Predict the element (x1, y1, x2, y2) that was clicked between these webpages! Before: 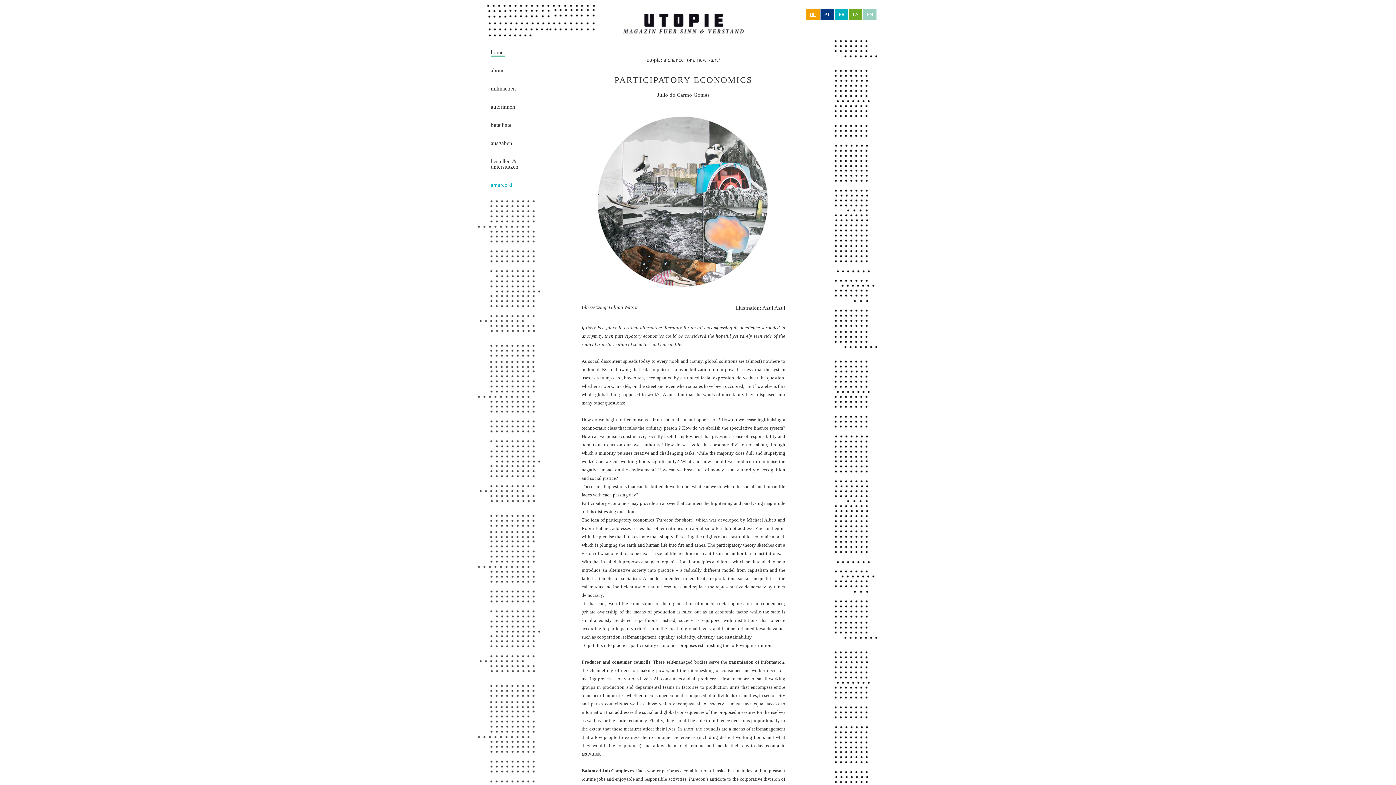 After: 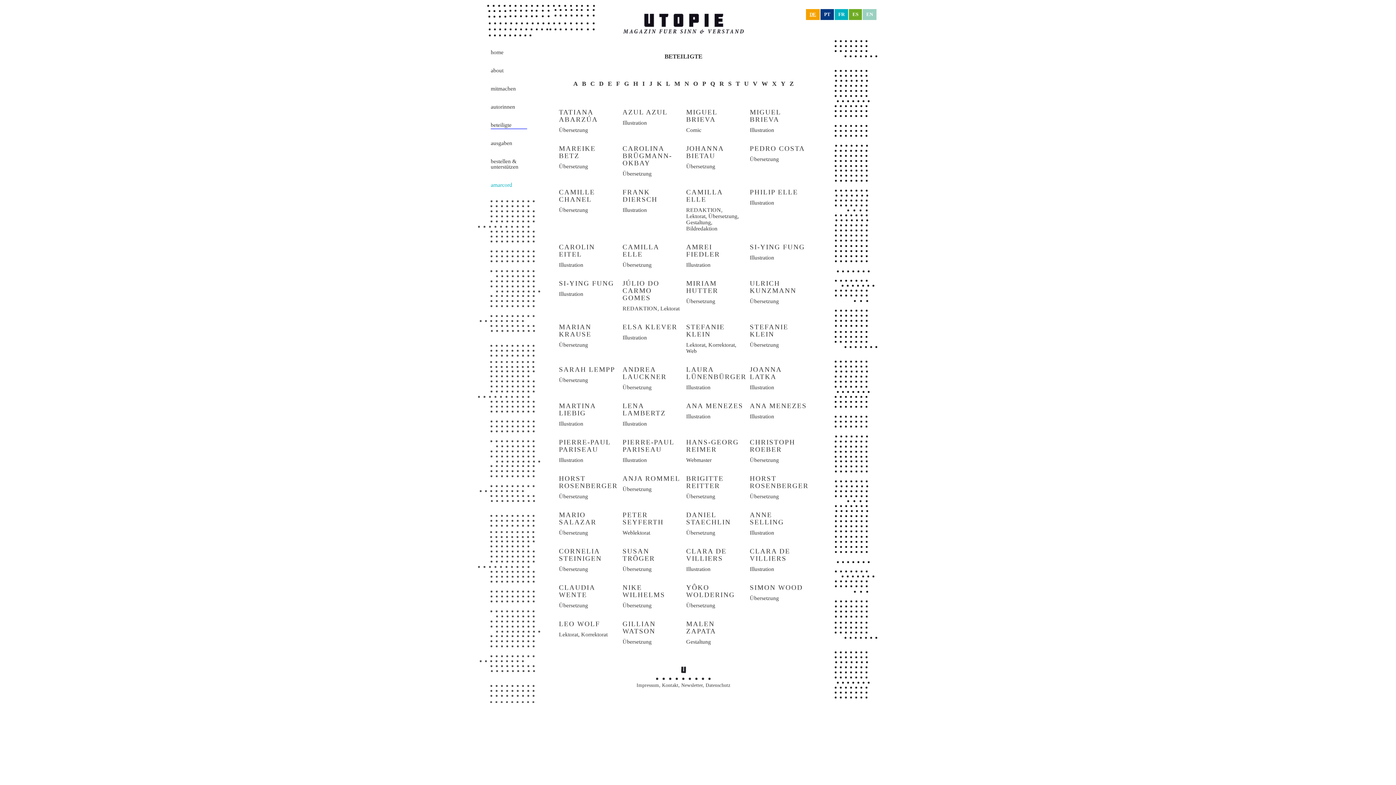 Action: label: beteiligte bbox: (490, 121, 511, 128)